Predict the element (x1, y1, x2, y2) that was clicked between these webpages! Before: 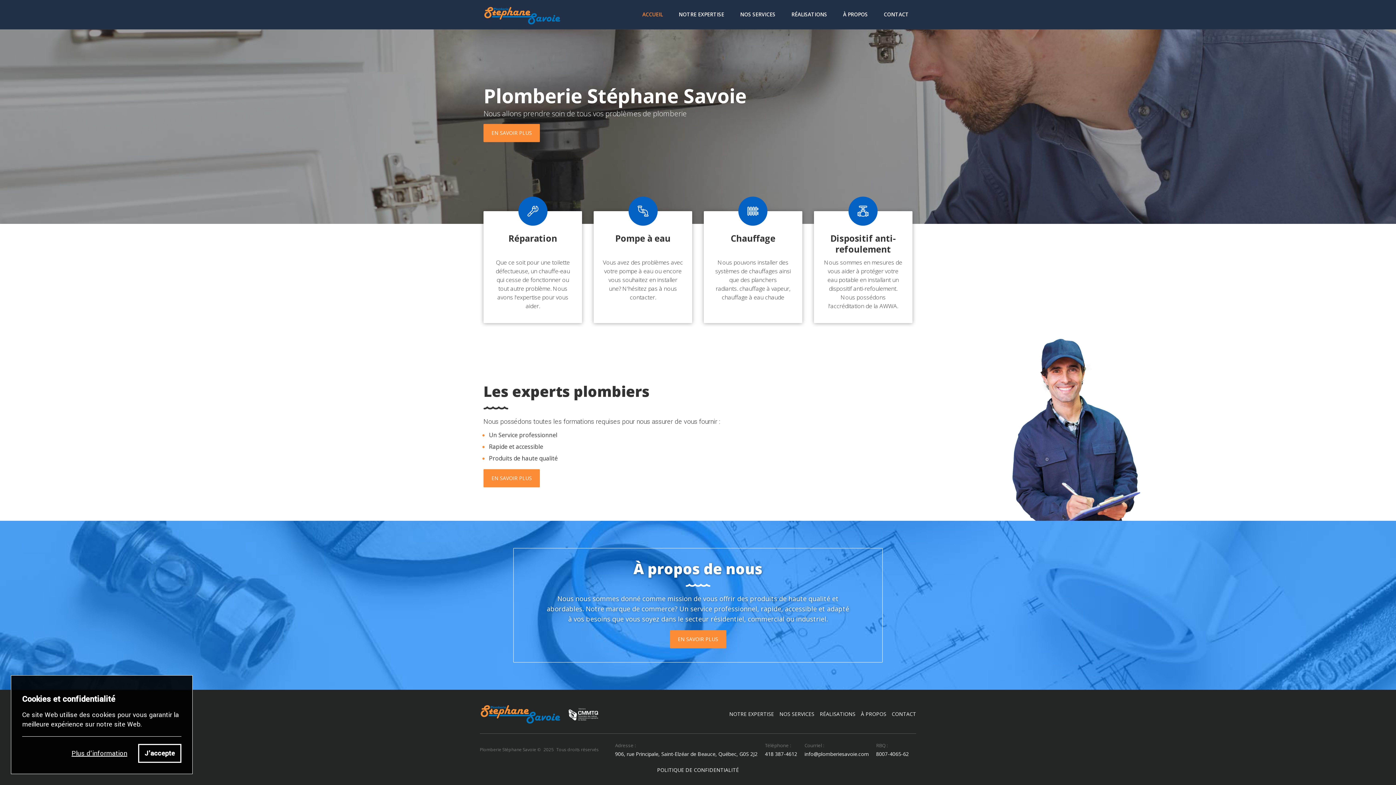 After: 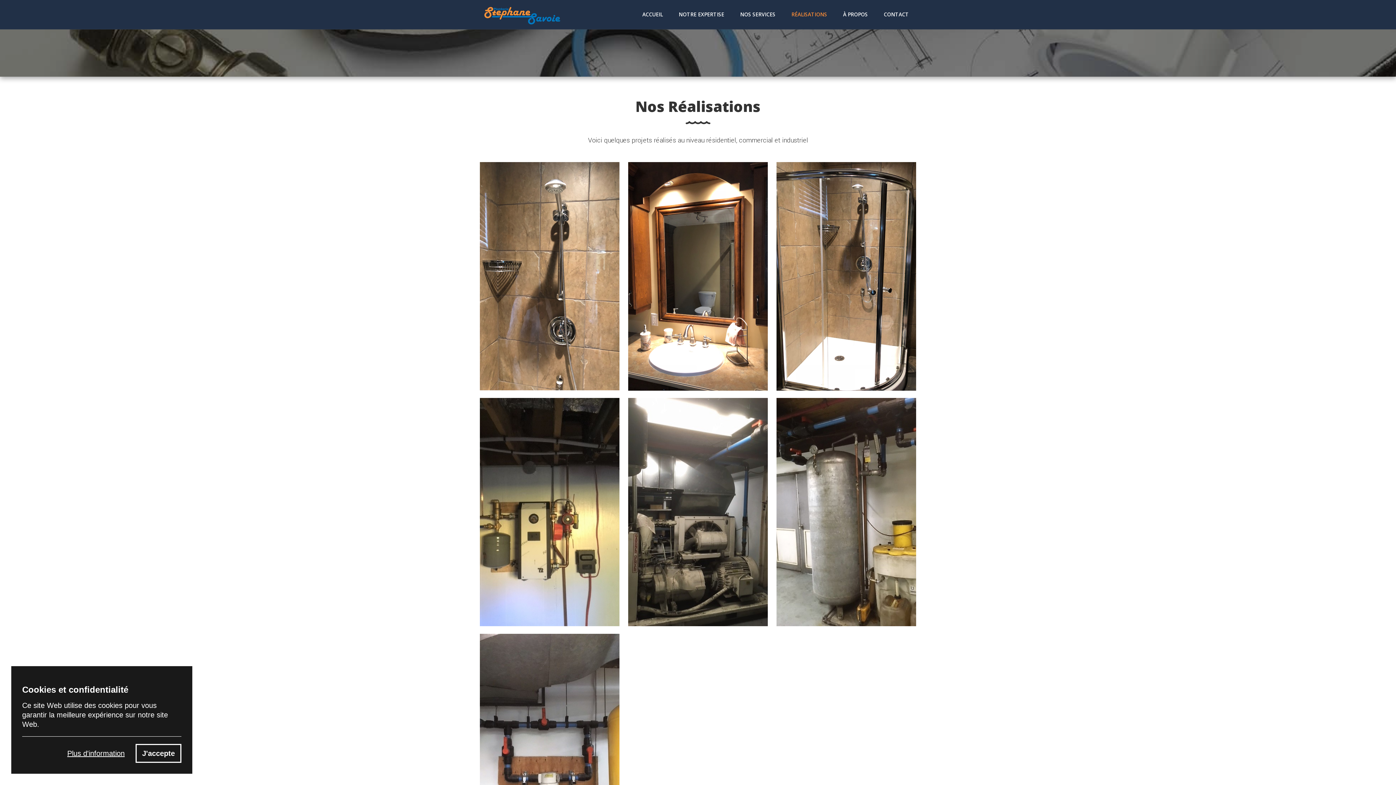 Action: label: RÉALISATIONS bbox: (820, 711, 855, 717)